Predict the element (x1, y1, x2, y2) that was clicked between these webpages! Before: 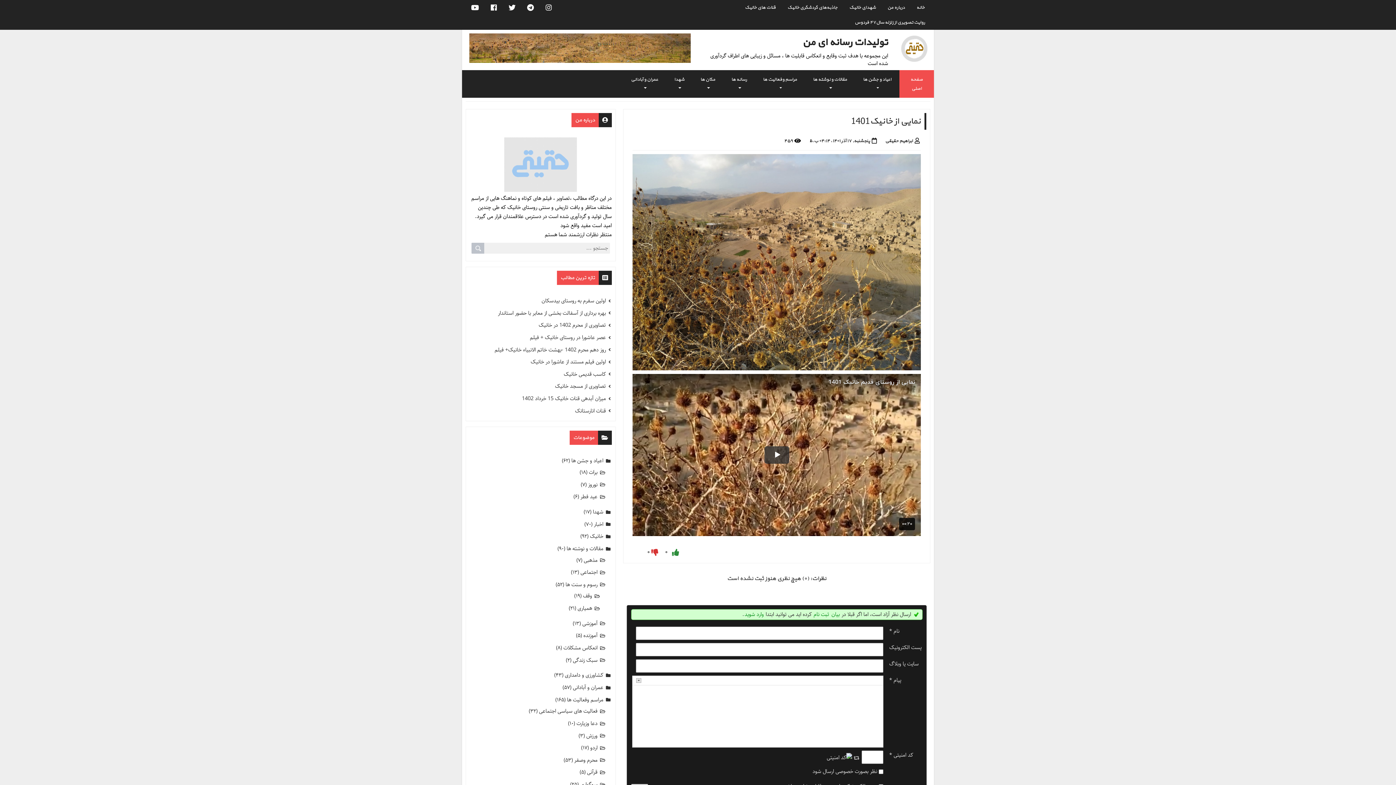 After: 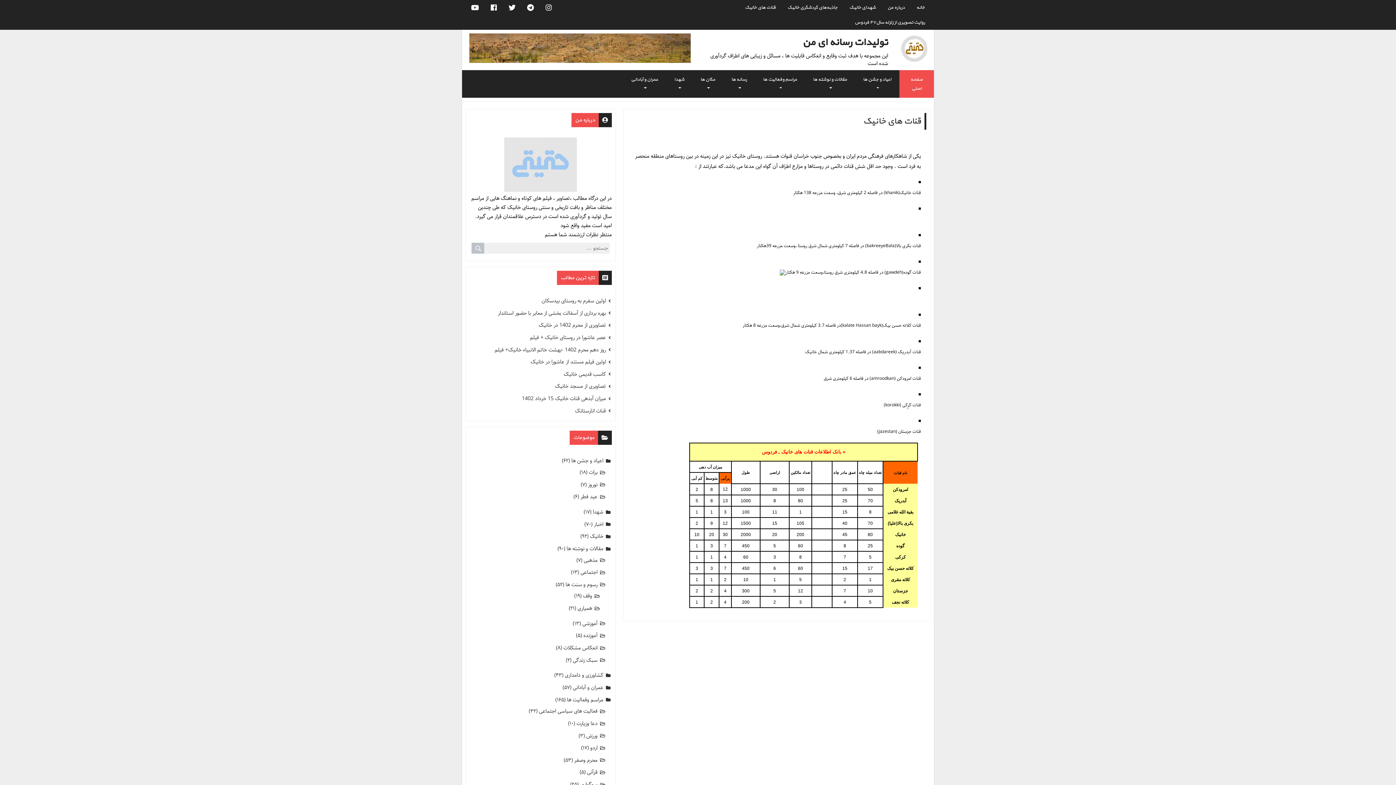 Action: label: قنات های خانیک bbox: (739, 0, 781, 14)